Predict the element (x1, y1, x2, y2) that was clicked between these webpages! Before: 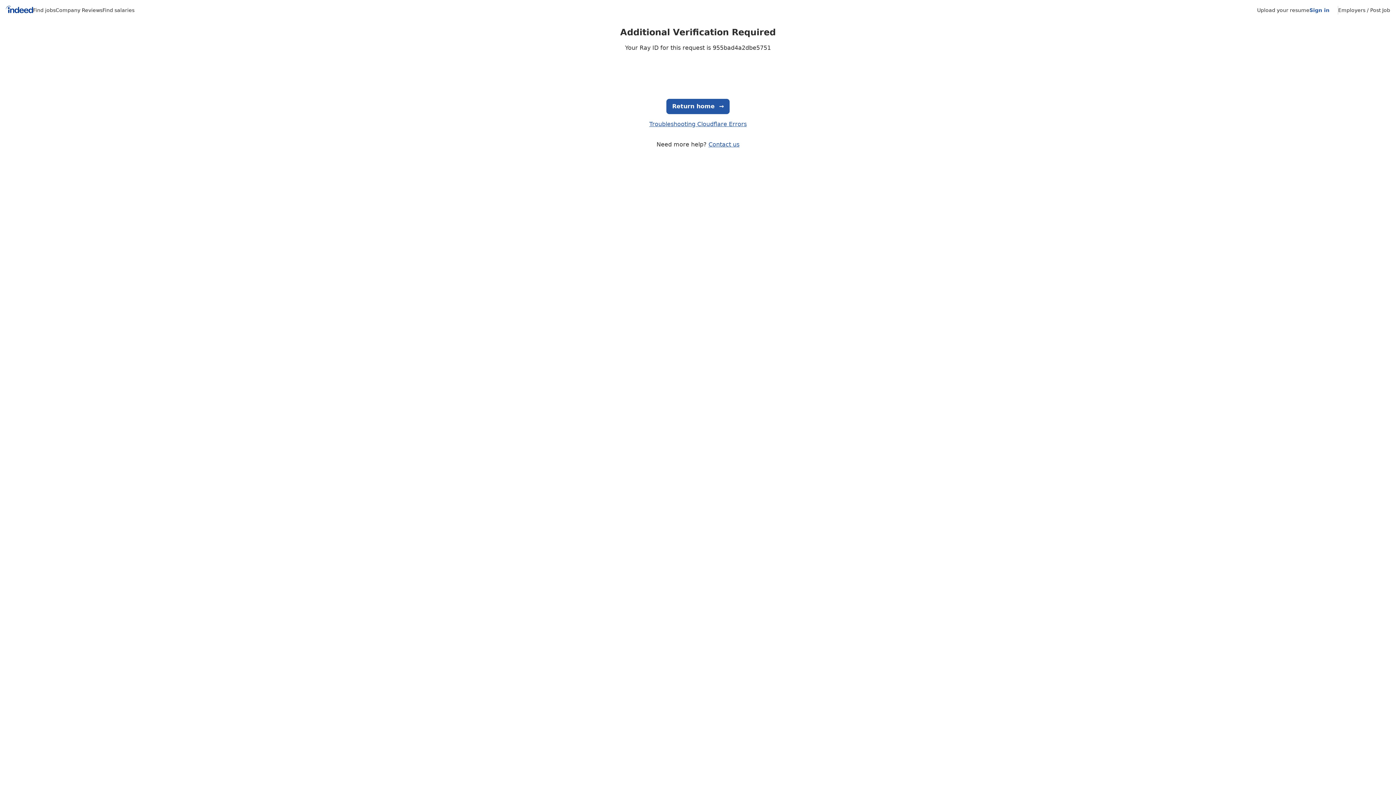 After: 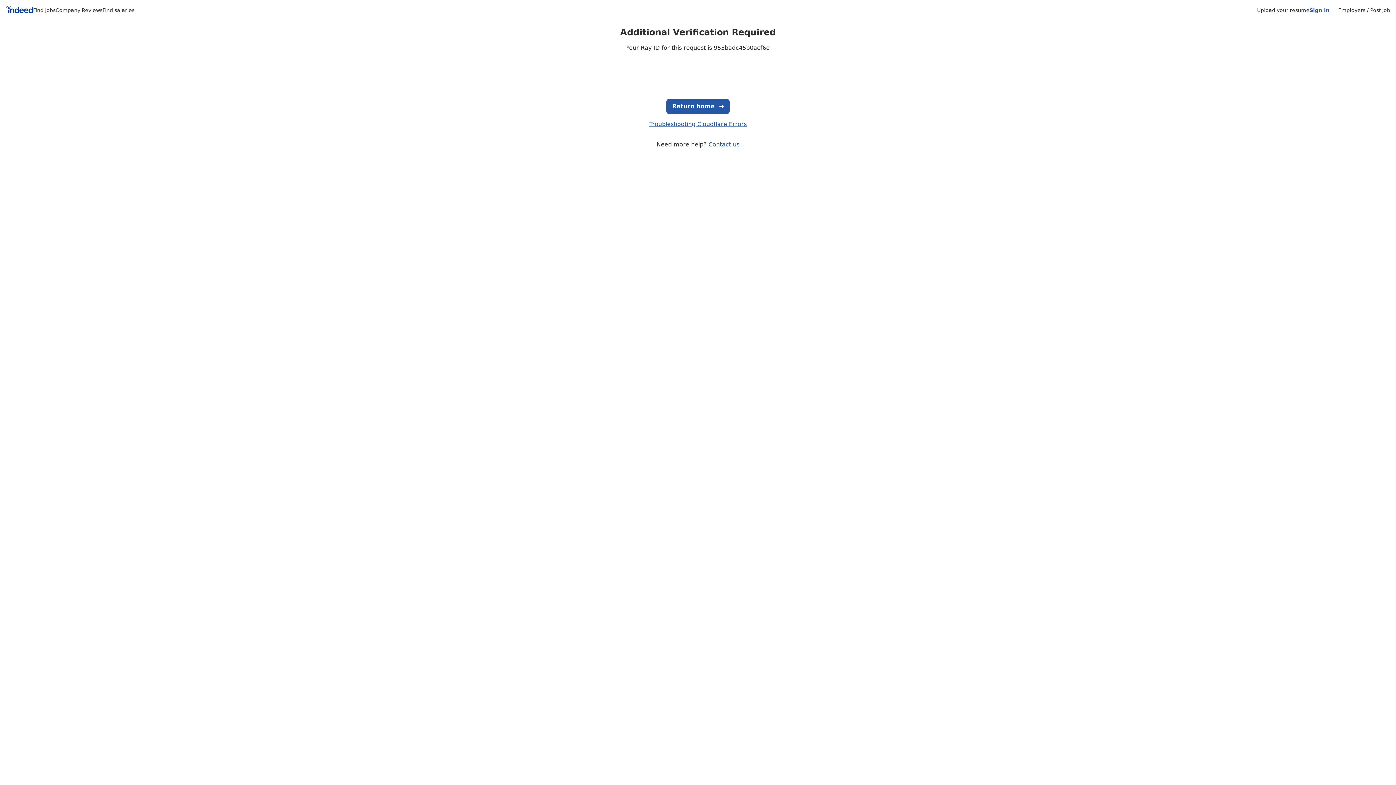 Action: bbox: (1309, 7, 1329, 13) label: Sign in